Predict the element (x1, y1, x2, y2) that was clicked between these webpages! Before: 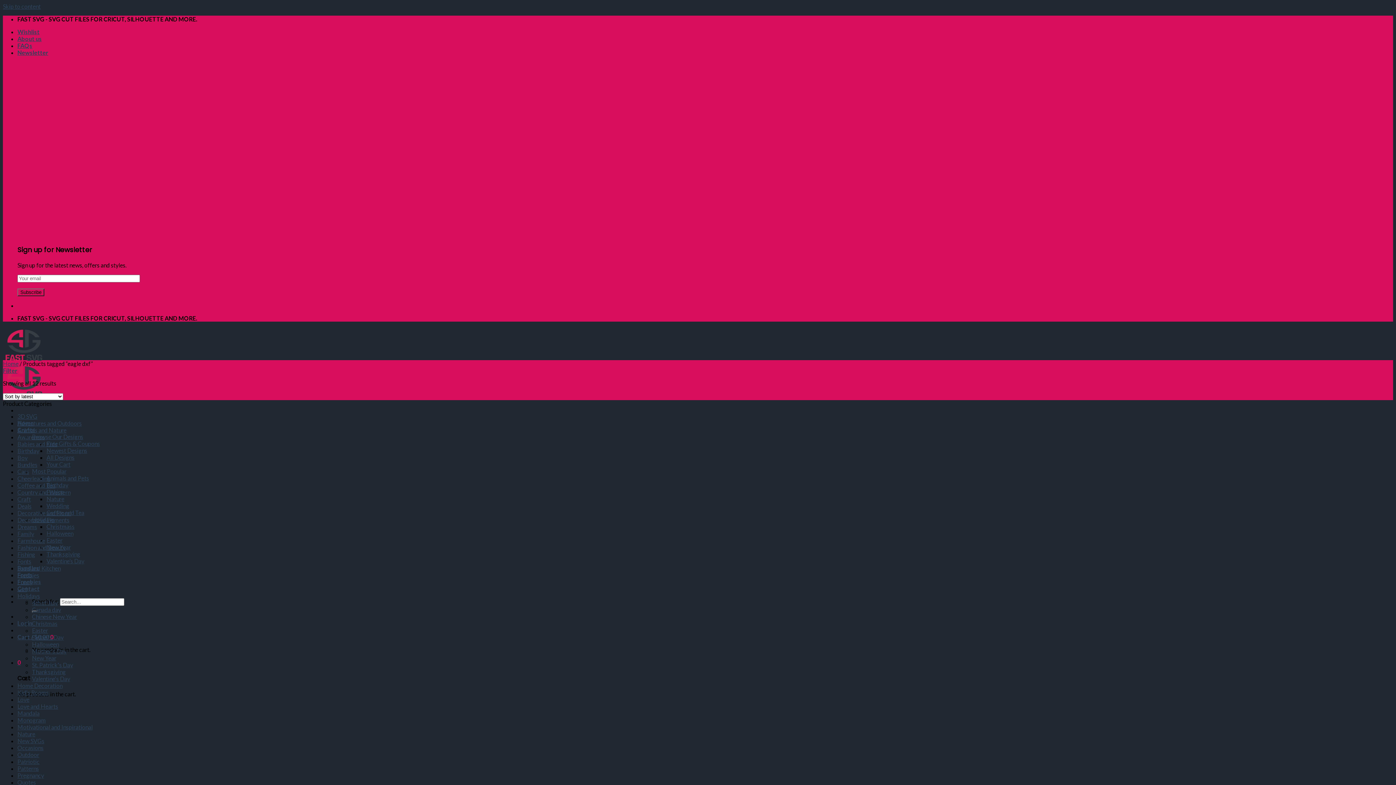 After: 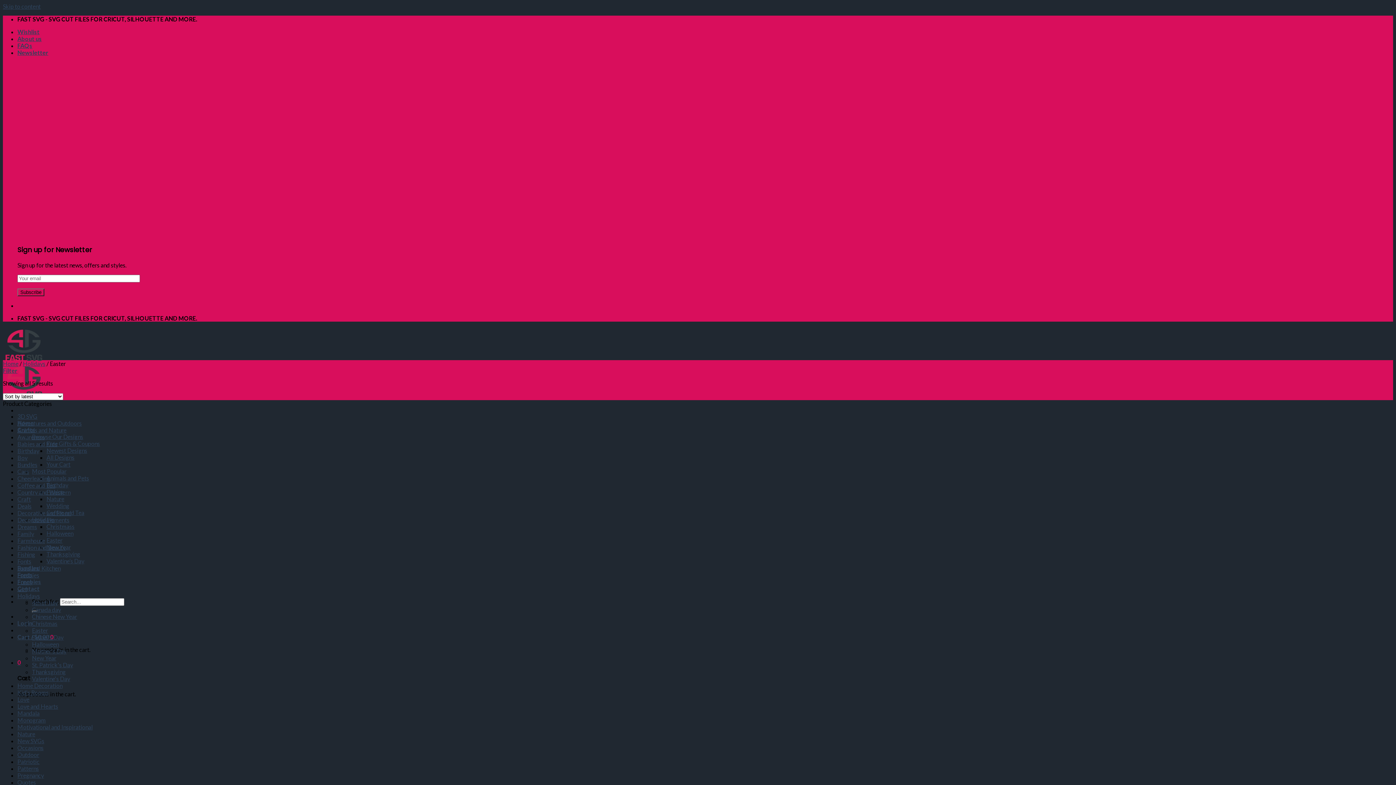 Action: bbox: (46, 537, 62, 544) label: Easter